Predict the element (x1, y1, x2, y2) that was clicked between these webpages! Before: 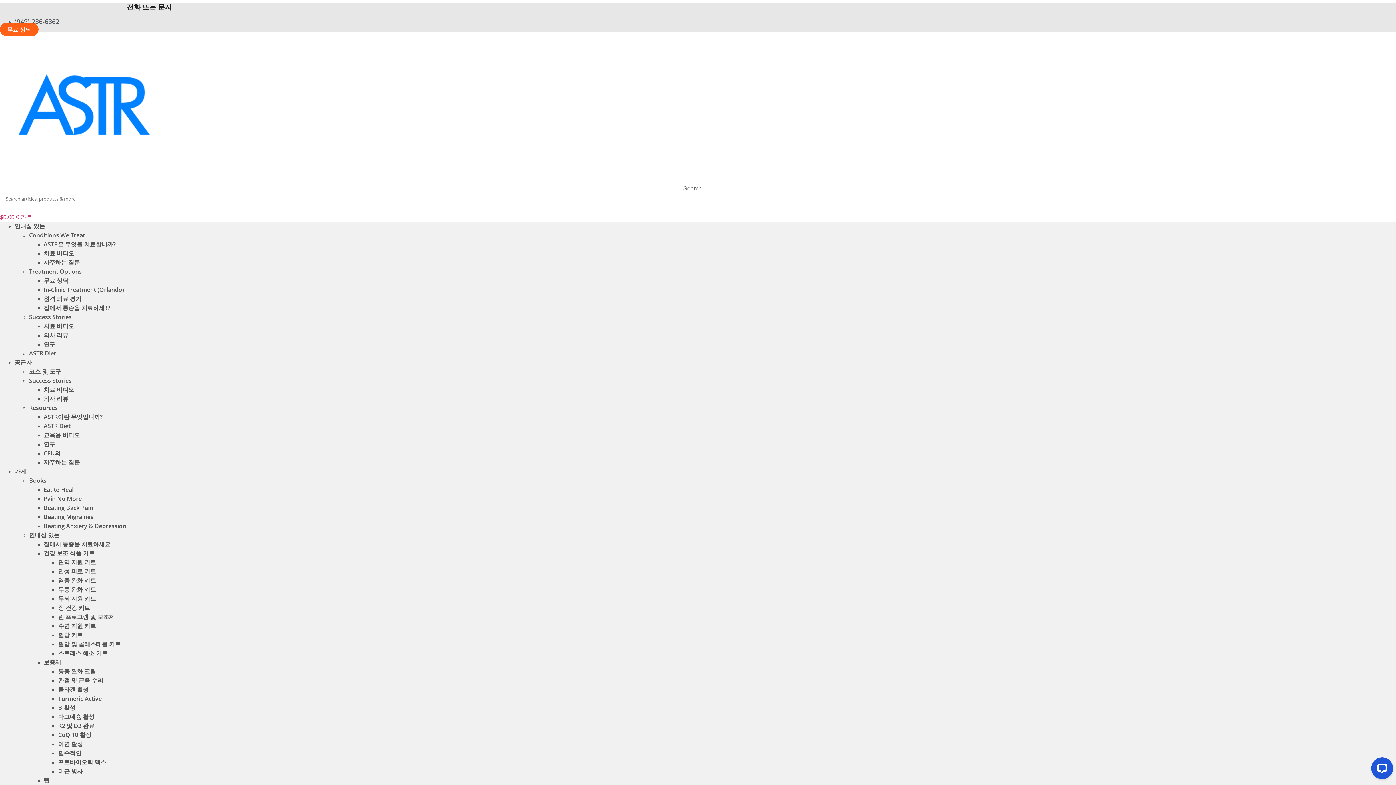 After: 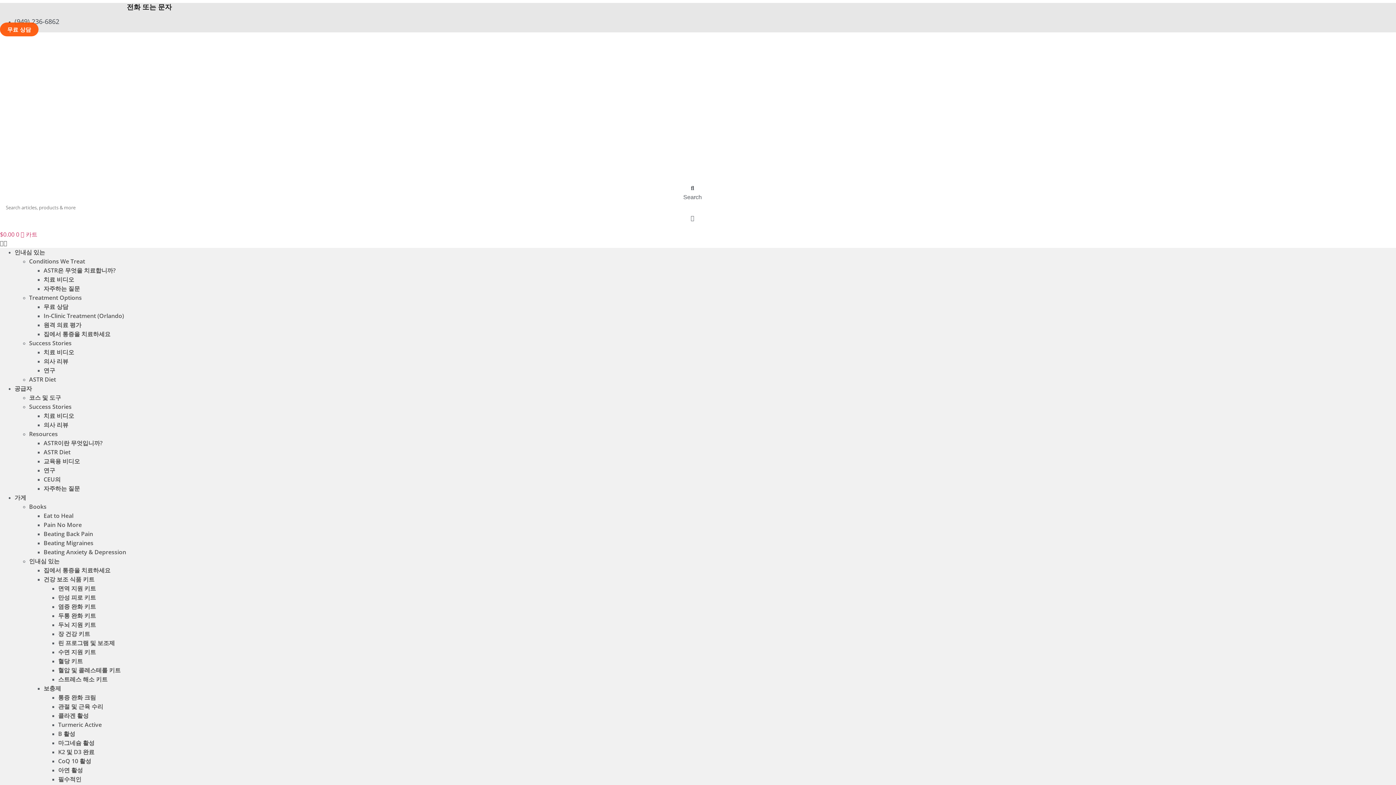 Action: bbox: (43, 276, 68, 284) label: 무료 상담